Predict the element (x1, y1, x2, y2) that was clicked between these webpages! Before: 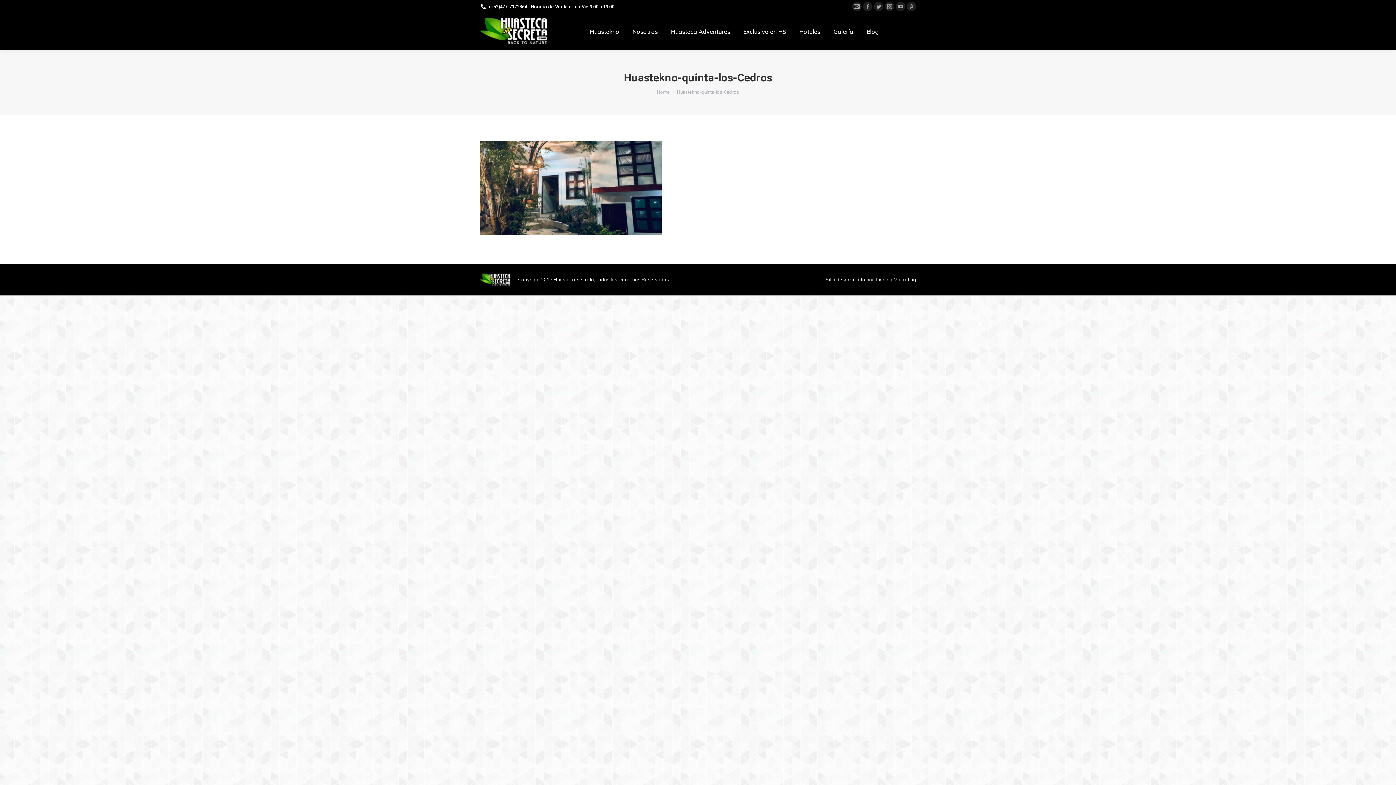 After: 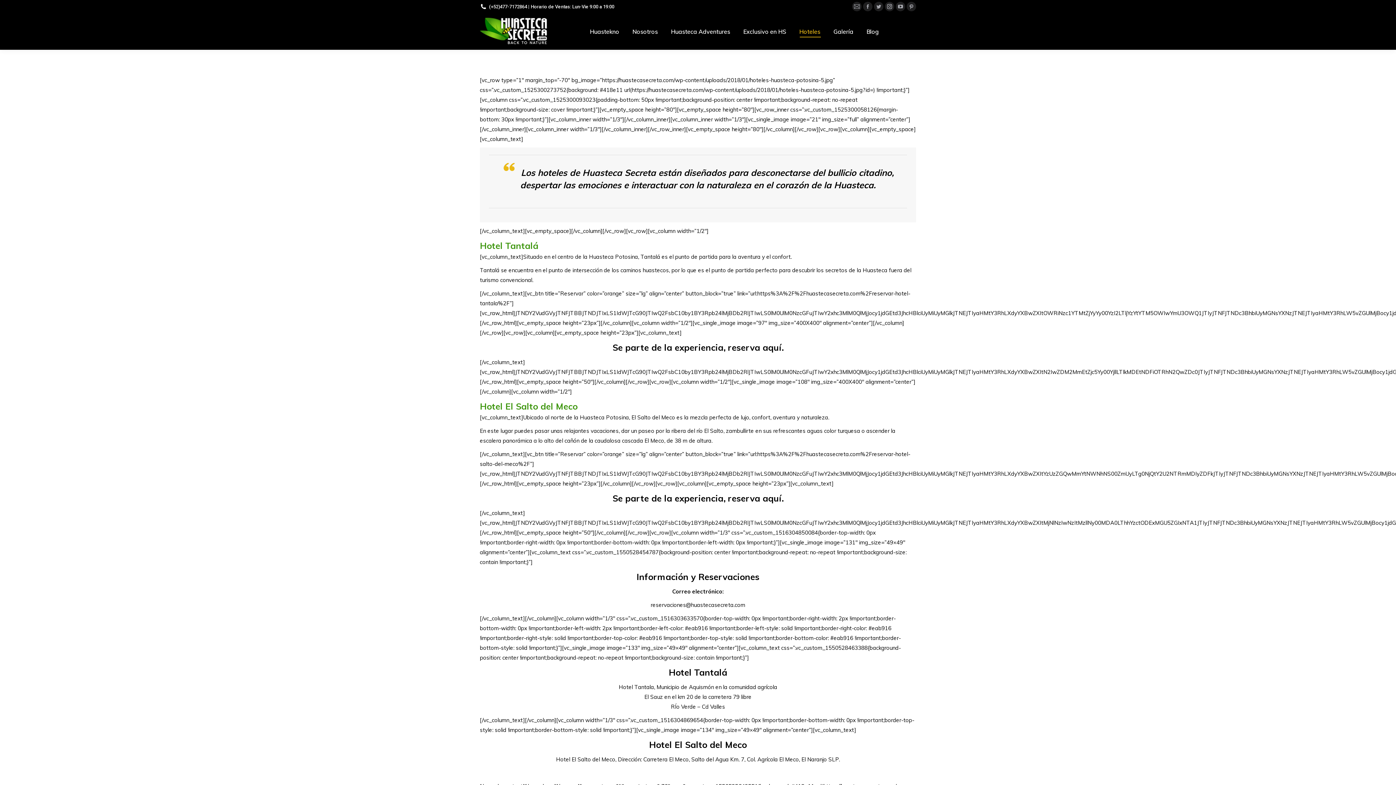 Action: bbox: (798, 19, 822, 43) label: Hoteles